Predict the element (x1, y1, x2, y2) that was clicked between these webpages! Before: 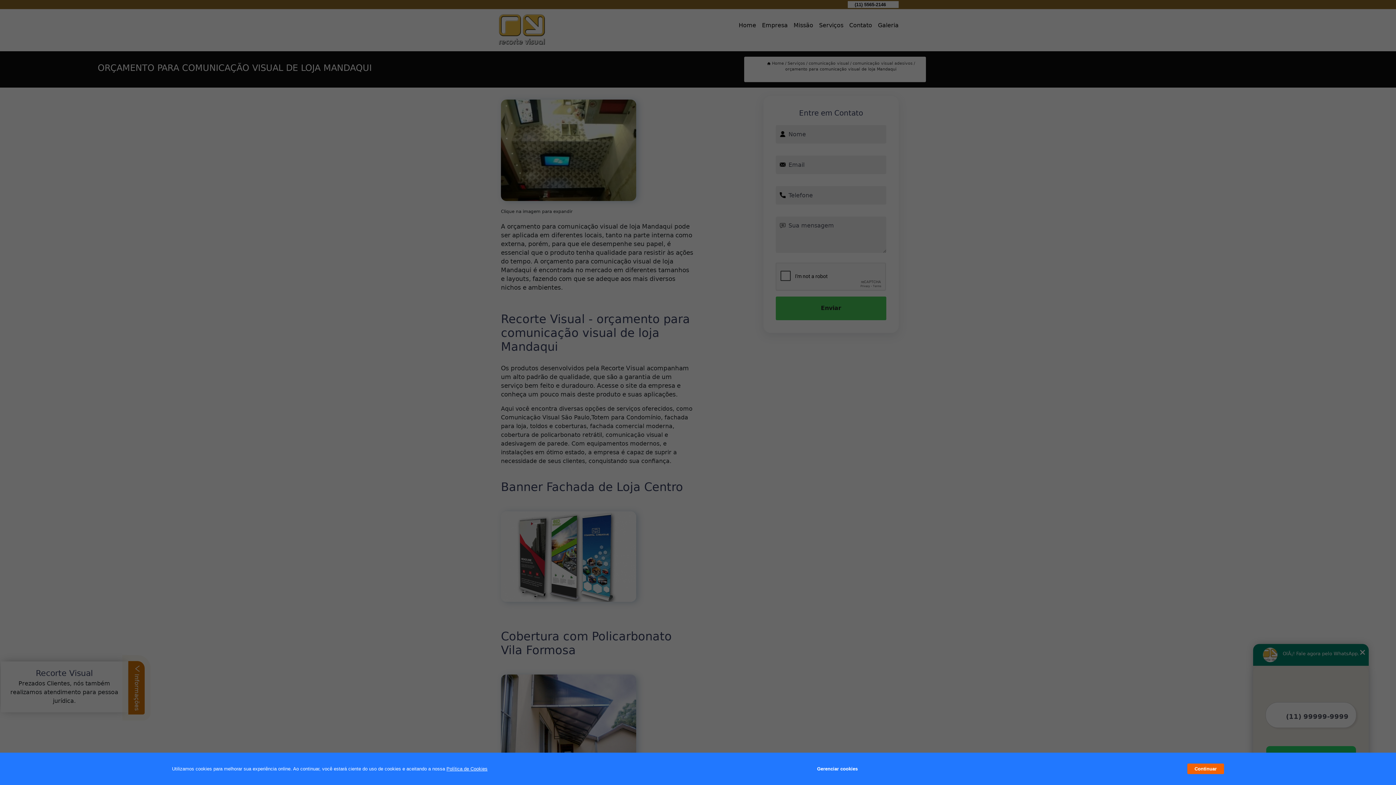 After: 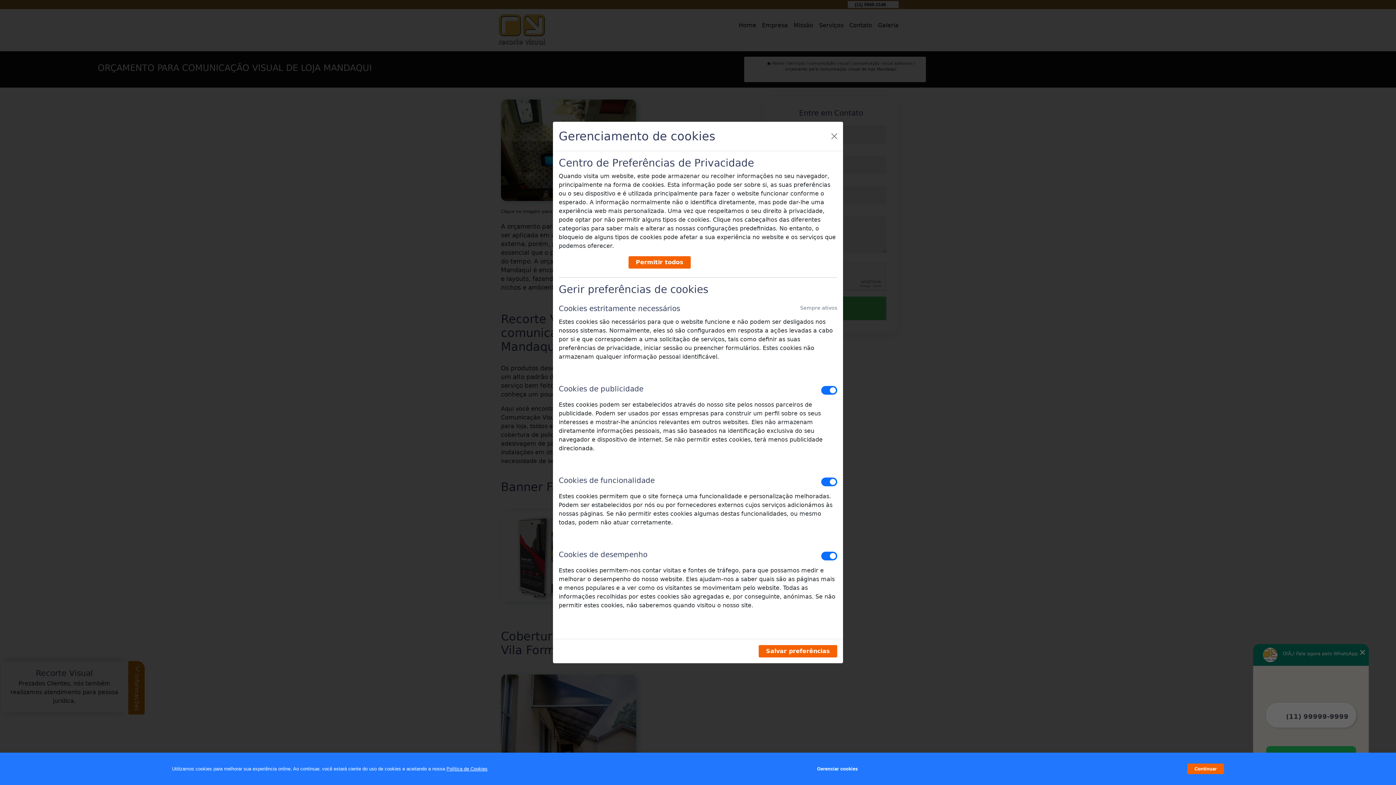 Action: bbox: (817, 762, 857, 776) label: Gerenciar cookies